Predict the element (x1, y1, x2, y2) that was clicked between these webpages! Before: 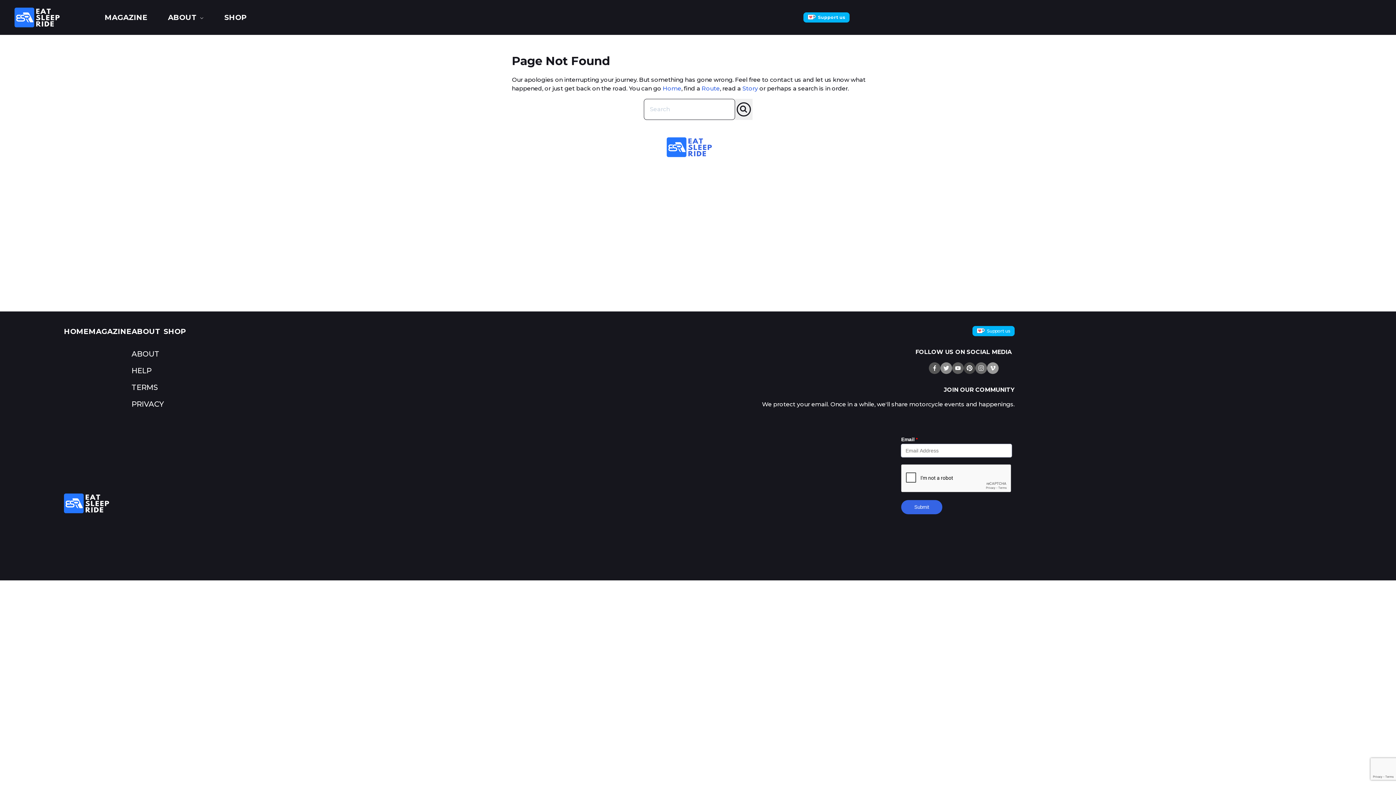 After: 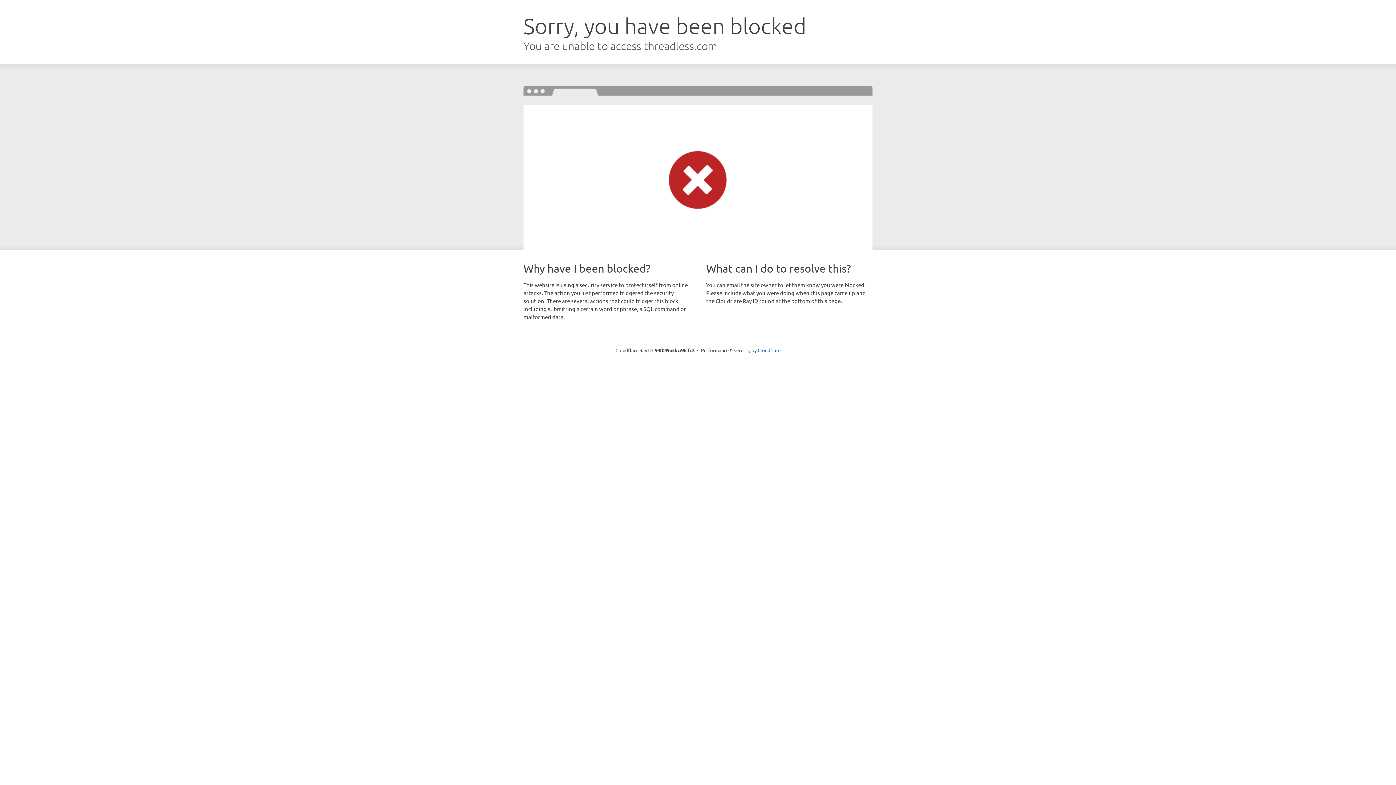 Action: label: SHOP bbox: (224, 12, 246, 22)